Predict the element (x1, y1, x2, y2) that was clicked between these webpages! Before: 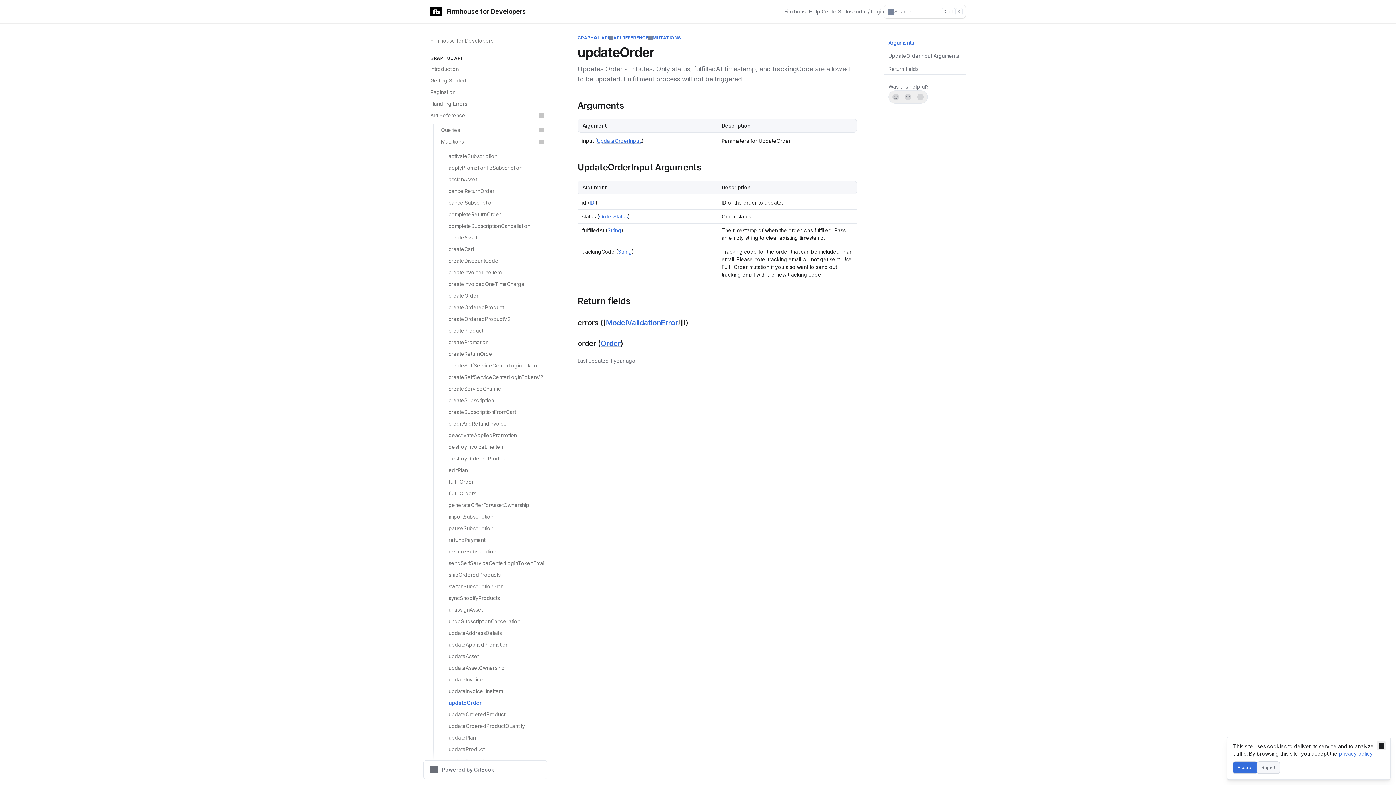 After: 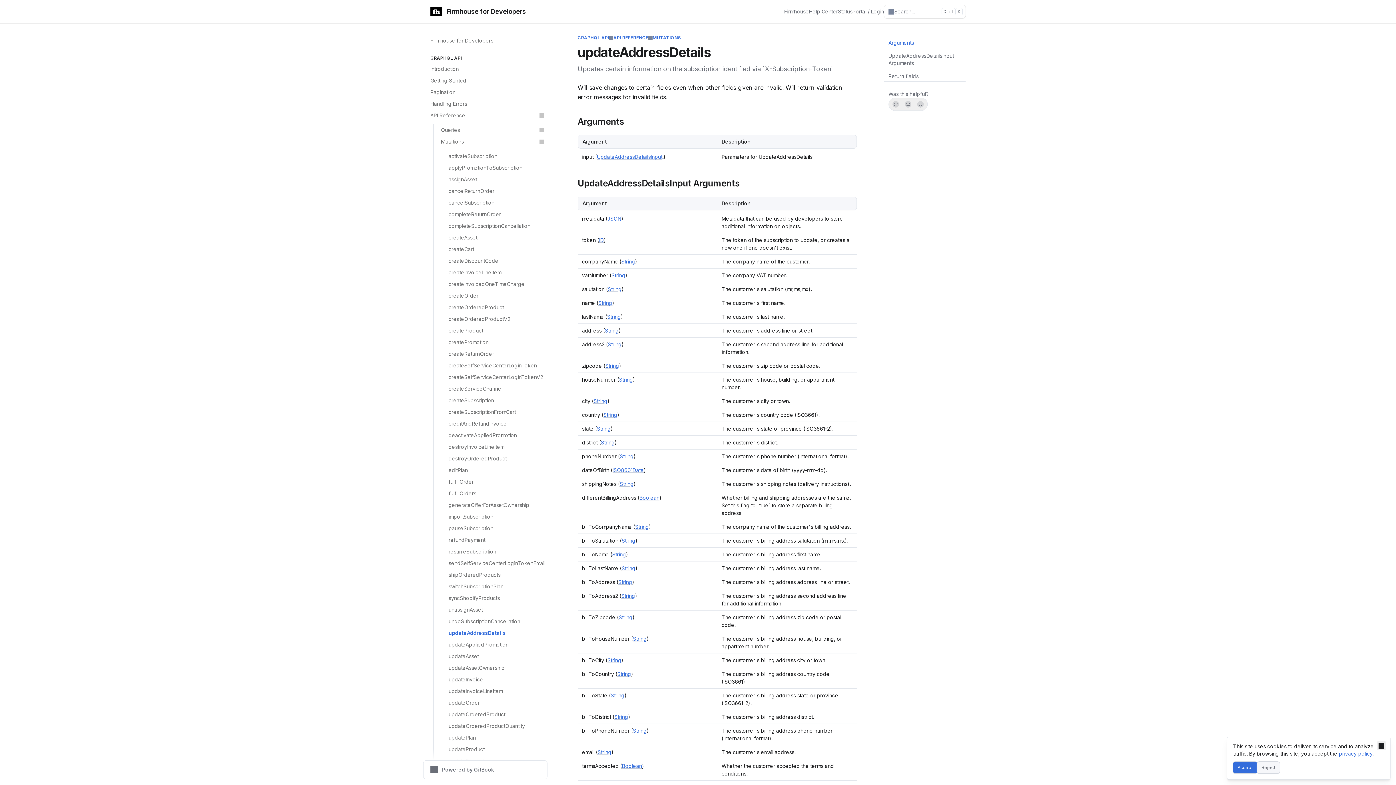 Action: bbox: (441, 627, 547, 639) label: updateAddressDetails